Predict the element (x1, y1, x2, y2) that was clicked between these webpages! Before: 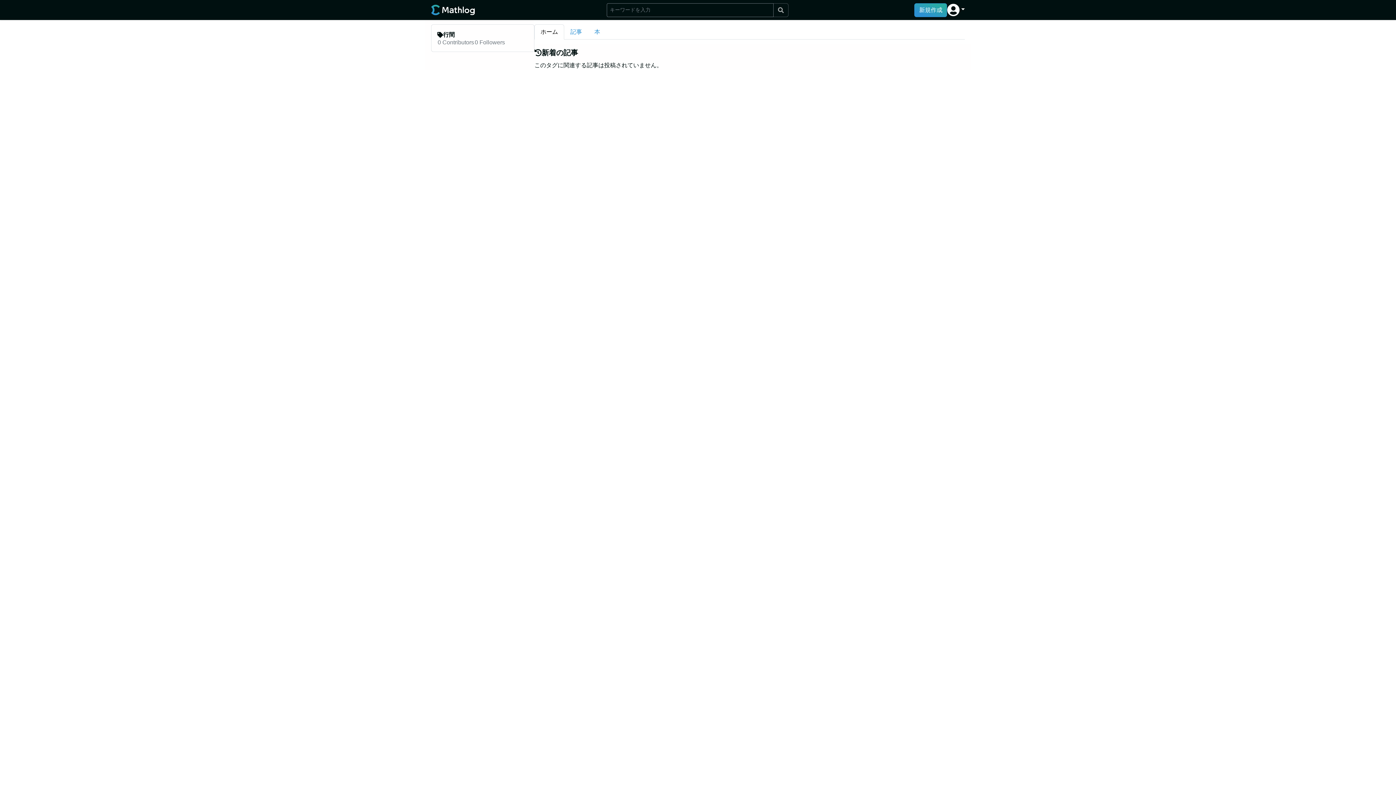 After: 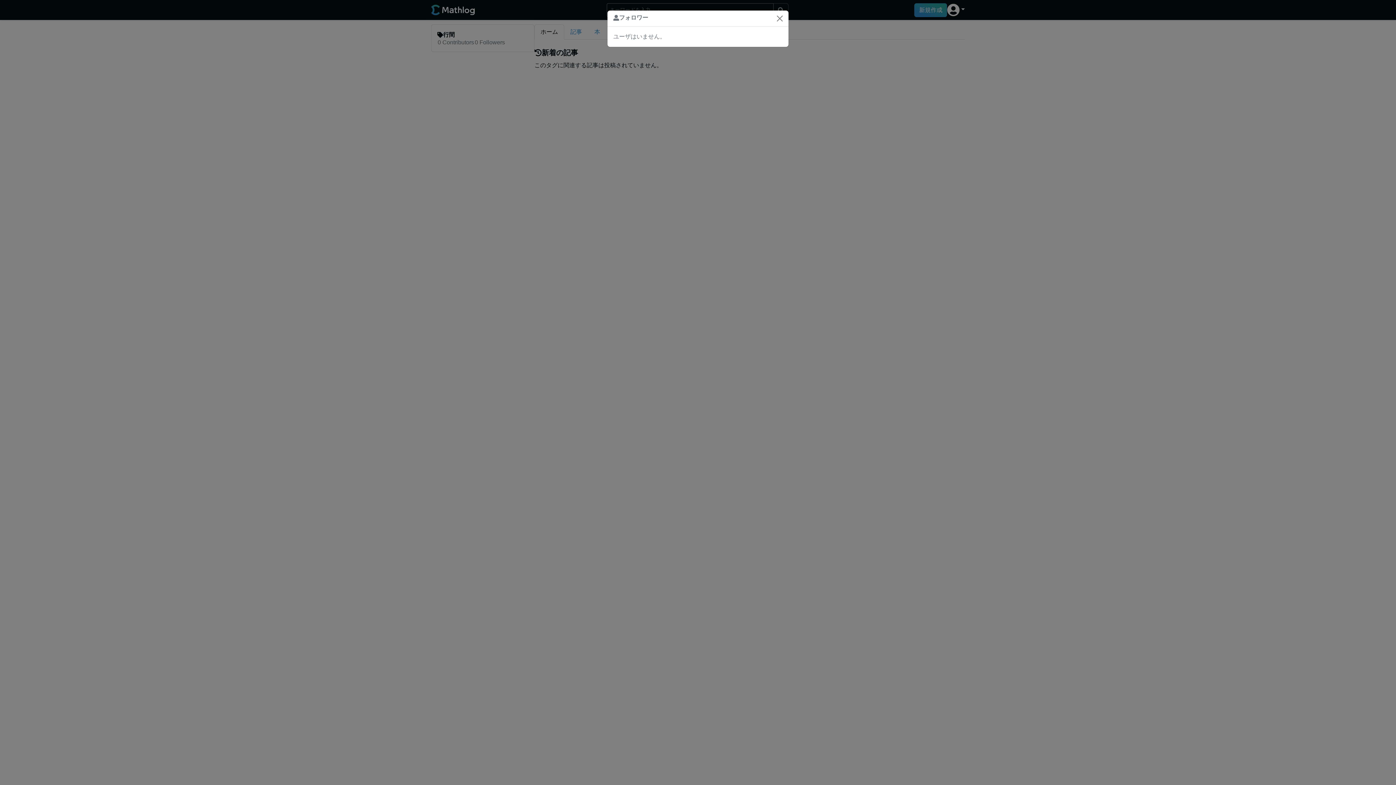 Action: label: 0 Followers bbox: (474, 39, 505, 45)